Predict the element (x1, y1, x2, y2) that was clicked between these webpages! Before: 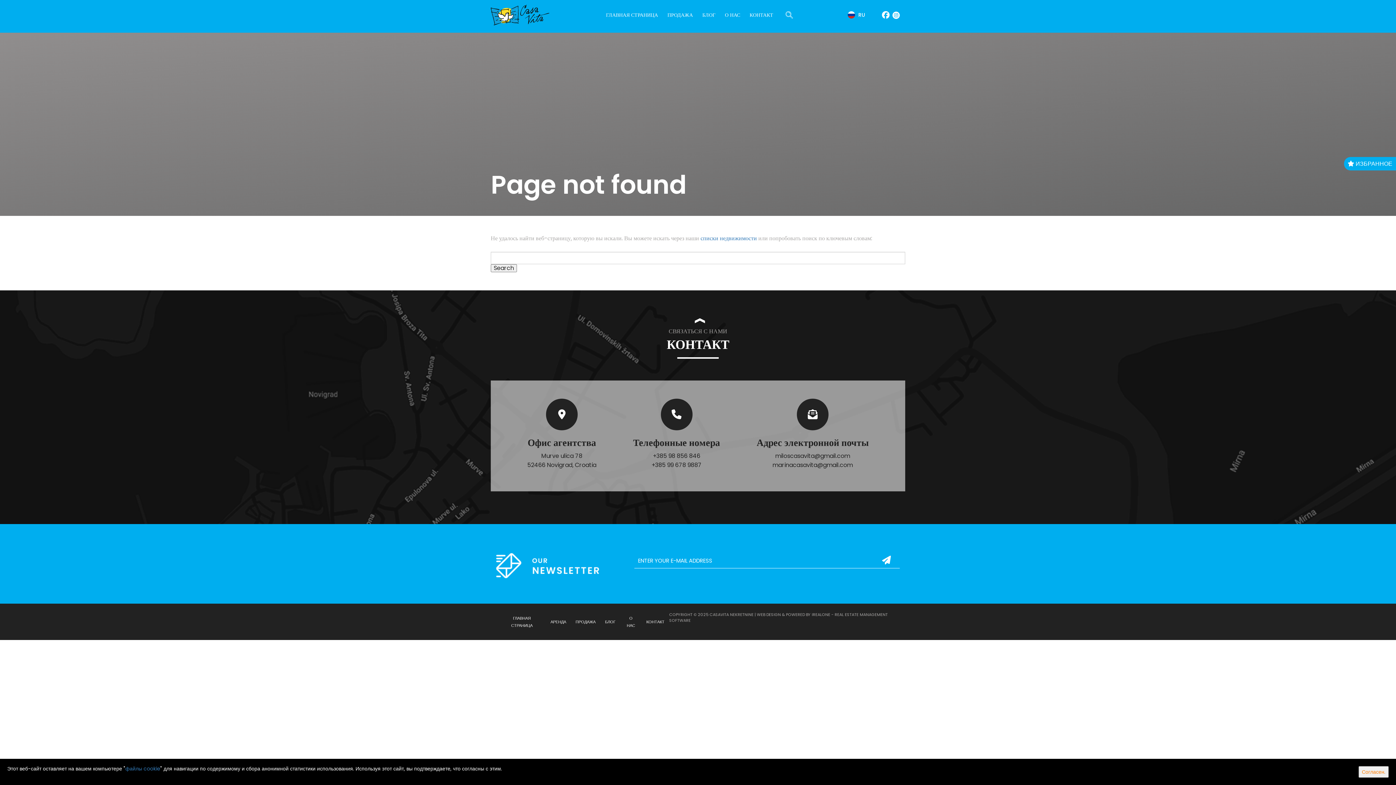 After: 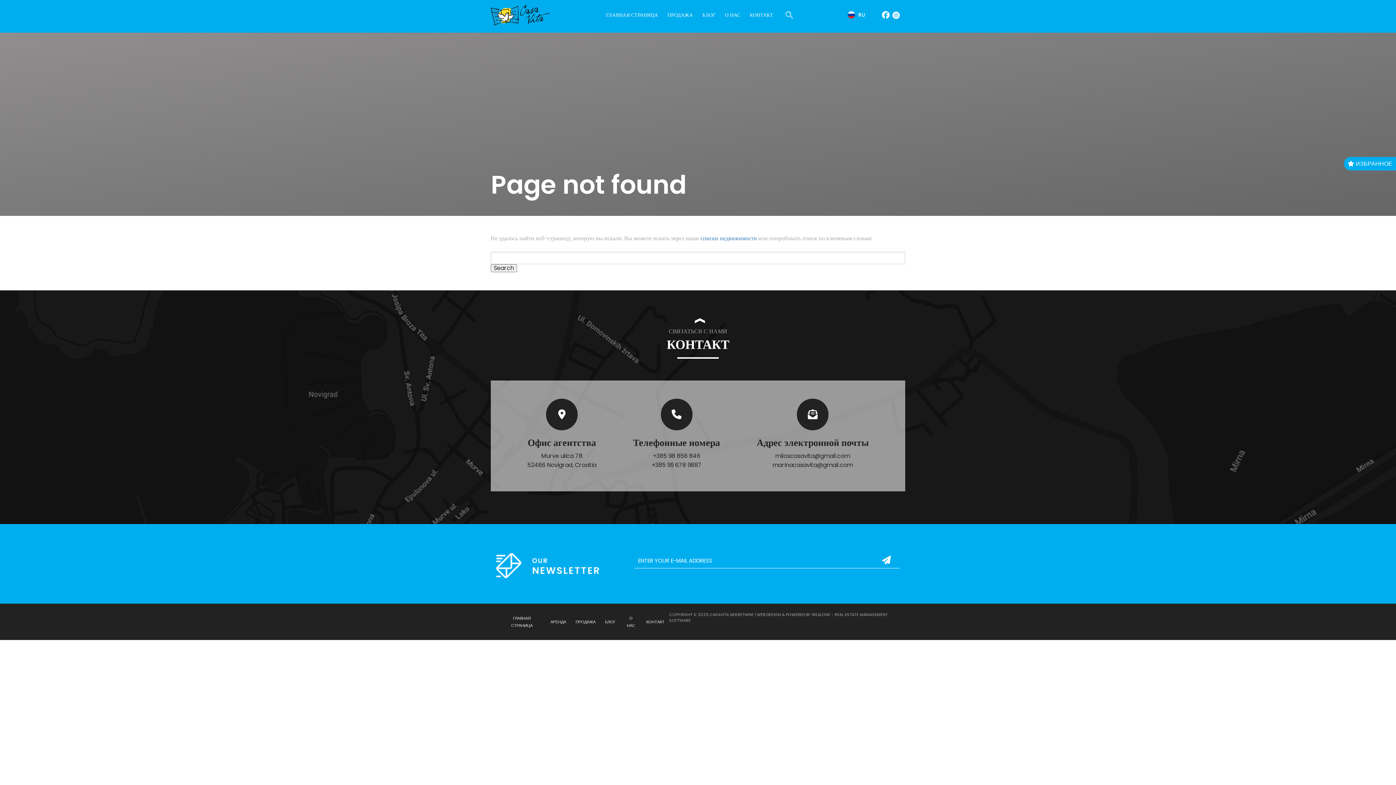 Action: label: Согласен. bbox: (1358, 766, 1389, 778)